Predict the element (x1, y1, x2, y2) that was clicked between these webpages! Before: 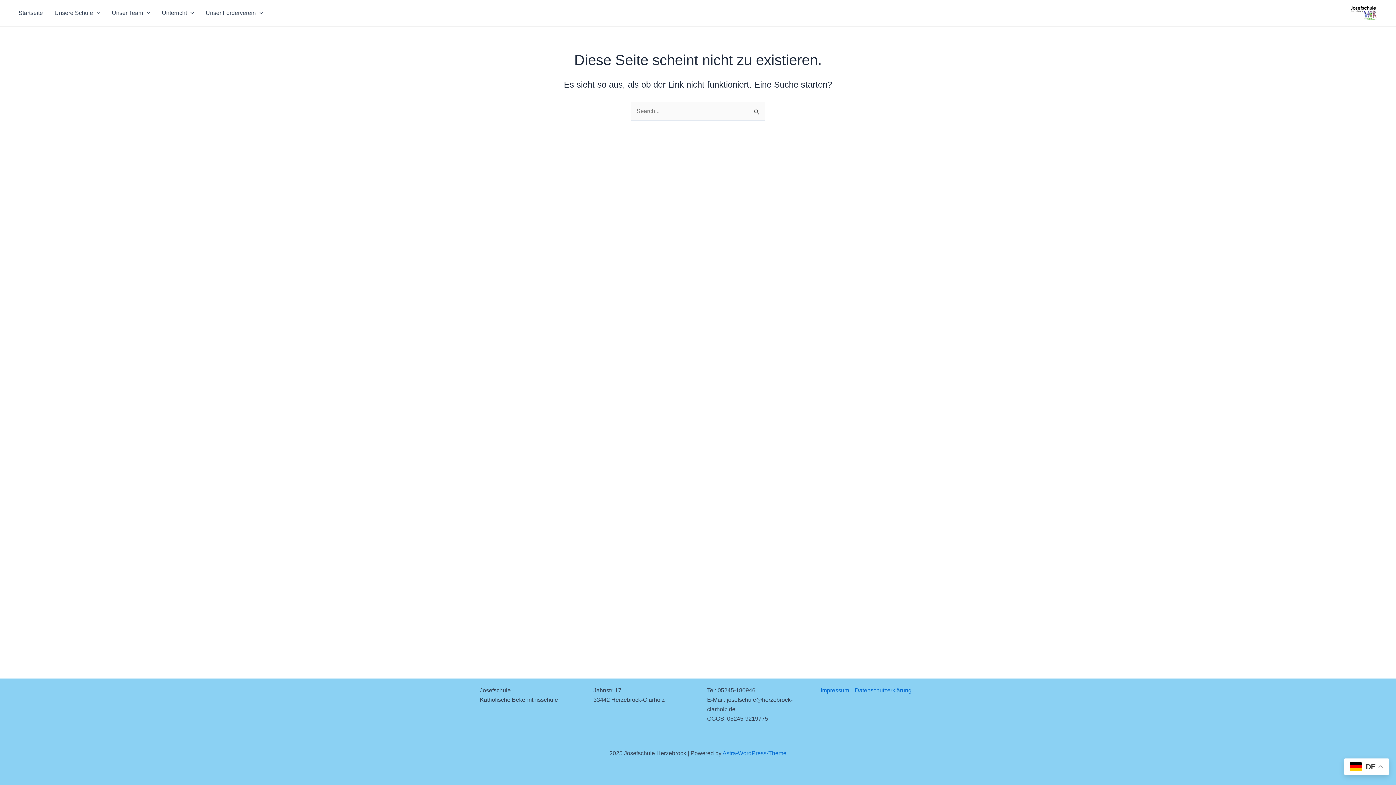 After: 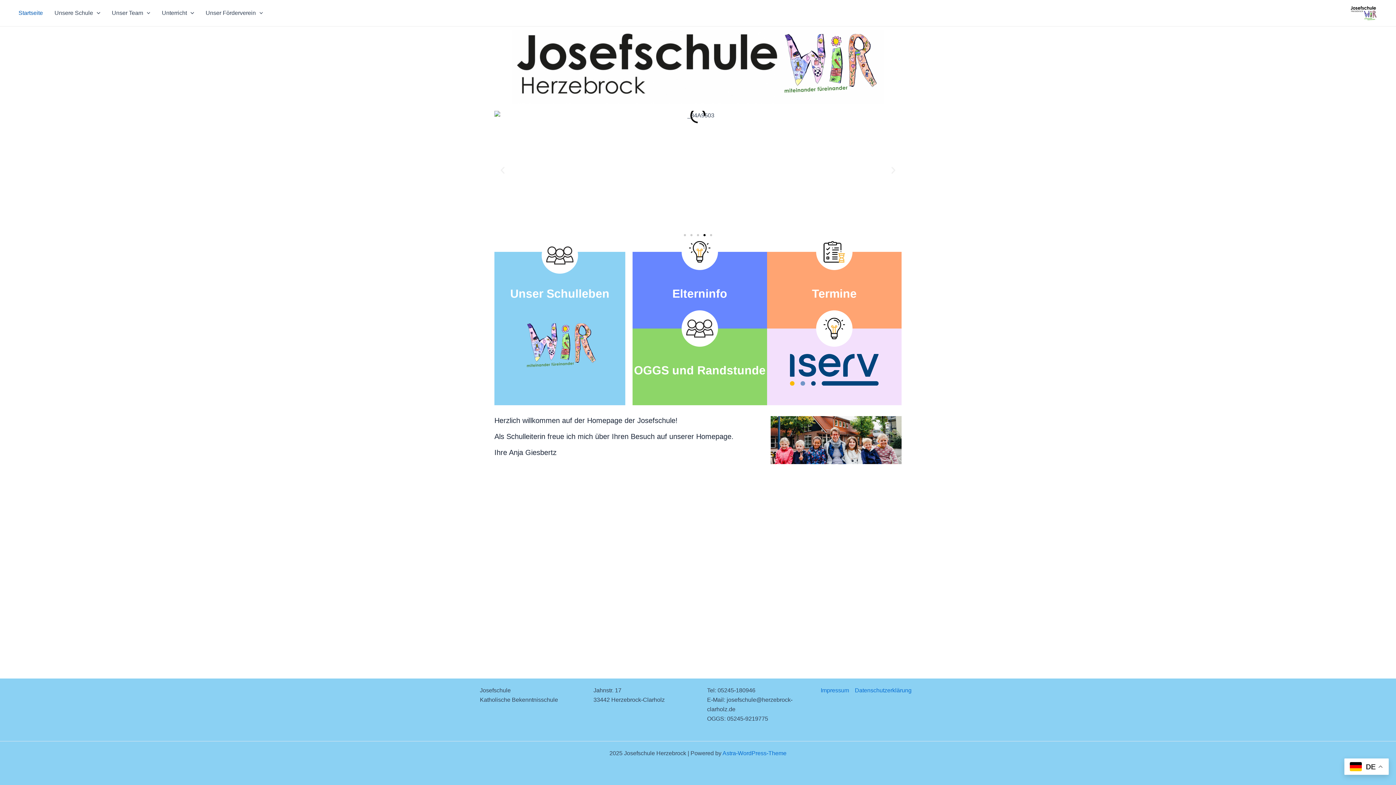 Action: bbox: (12, 7, 48, 18) label: Startseite